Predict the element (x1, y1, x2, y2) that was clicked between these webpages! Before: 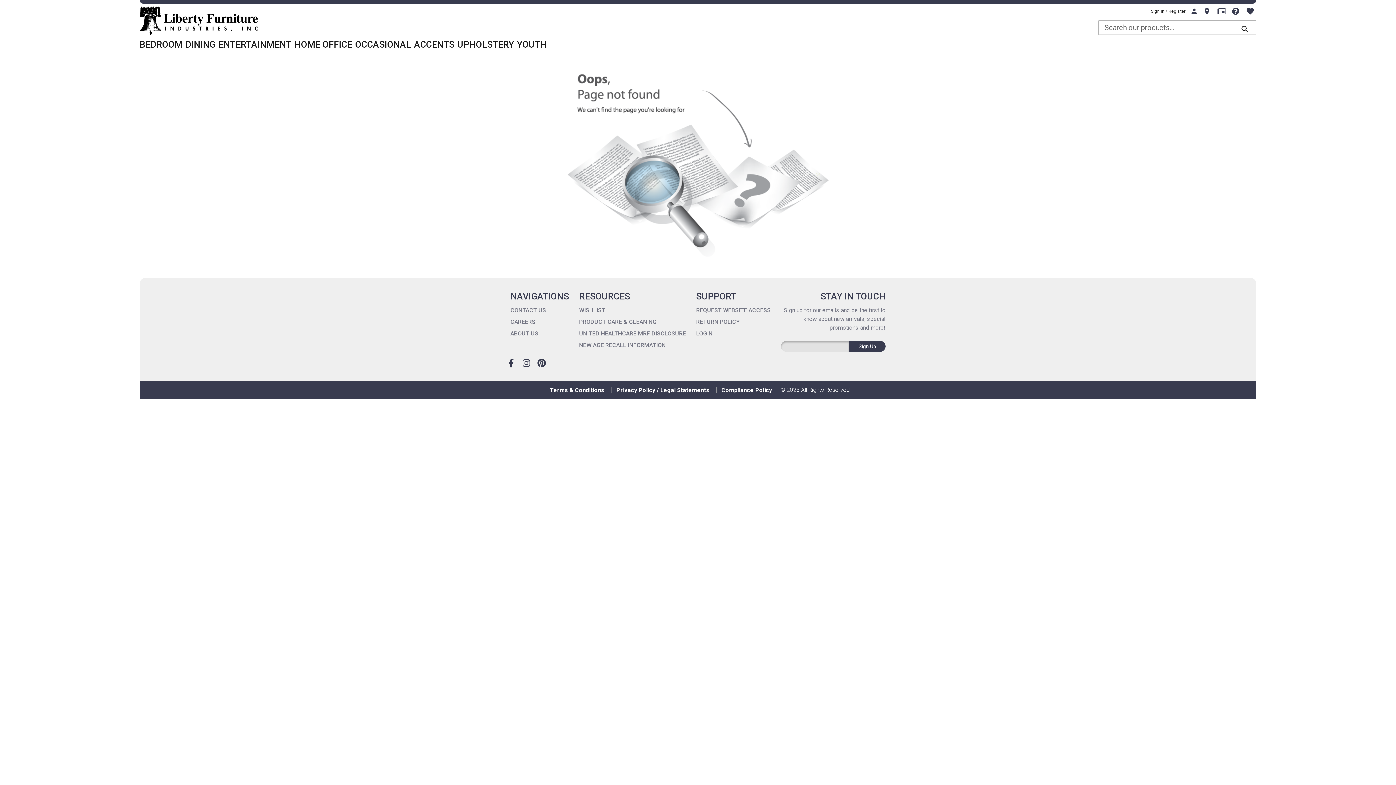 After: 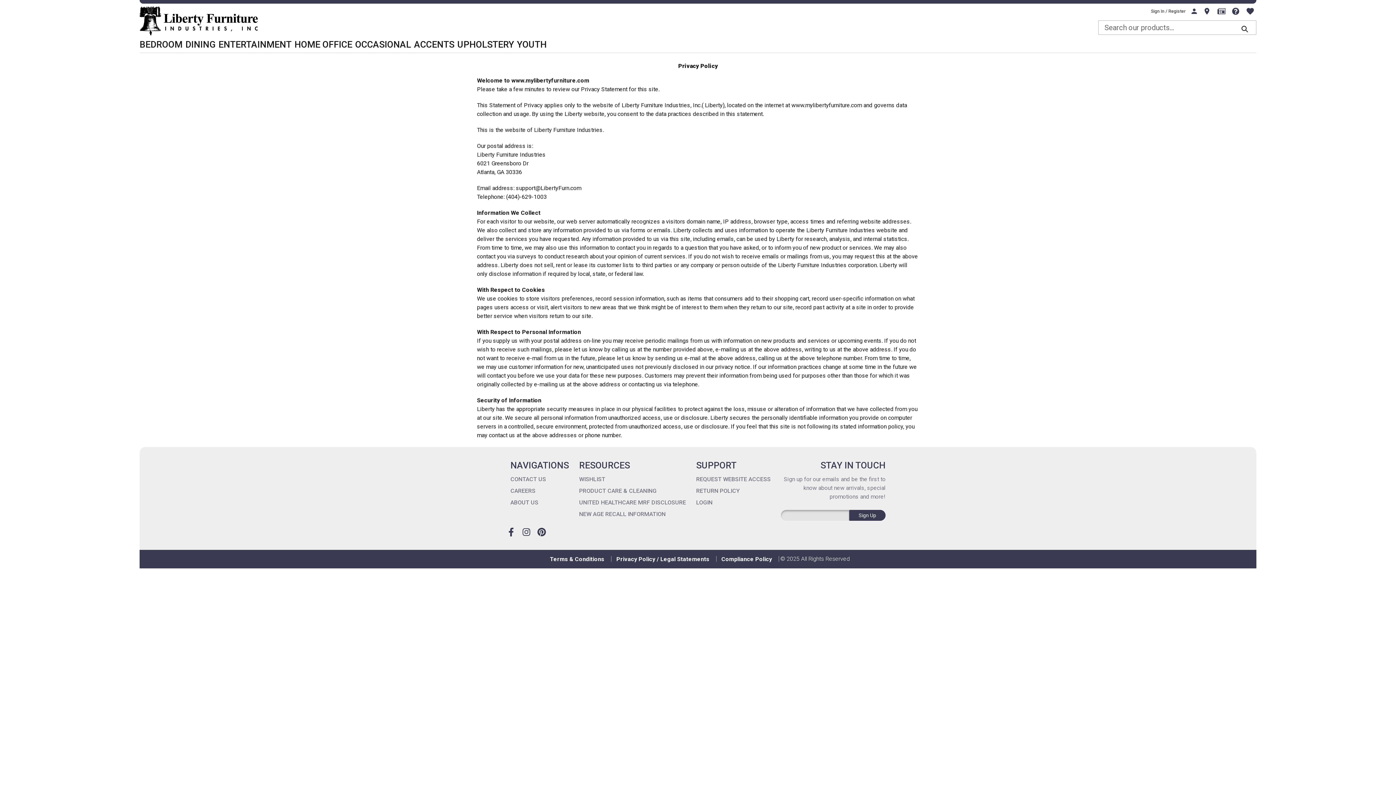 Action: label: Privacy Policy / Legal Statements bbox: (616, 386, 709, 393)